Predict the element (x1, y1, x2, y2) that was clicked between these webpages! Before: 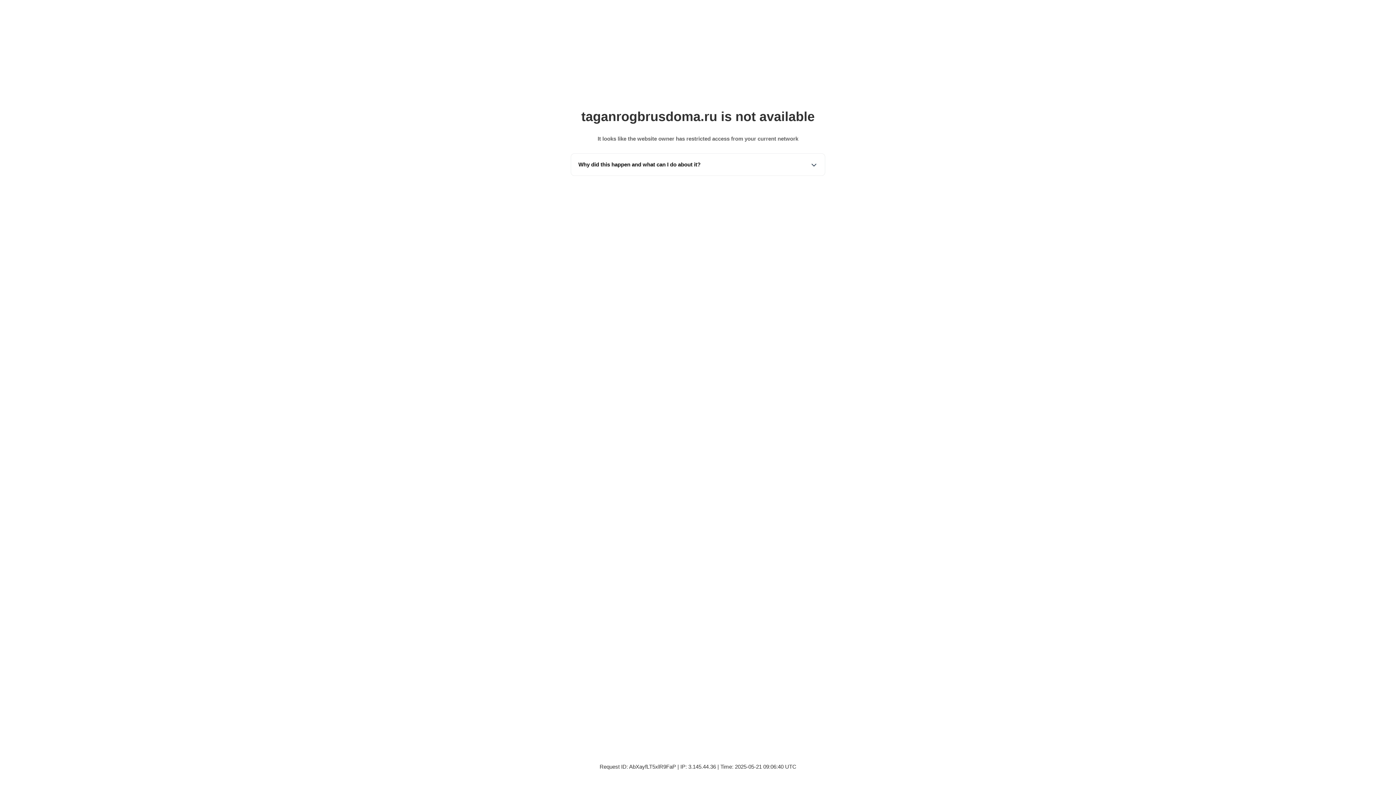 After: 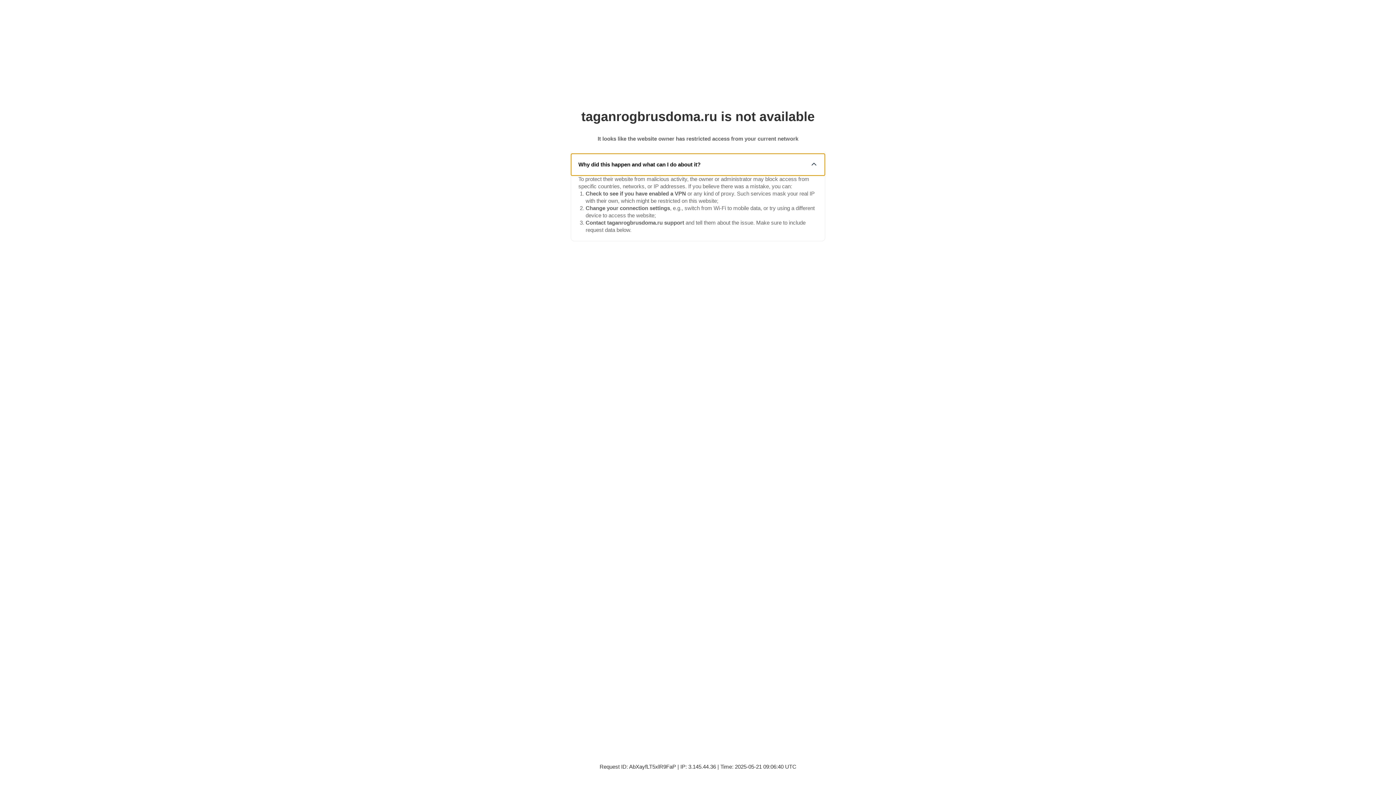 Action: bbox: (571, 153, 825, 175) label: Why did this happen and what can I do about it?